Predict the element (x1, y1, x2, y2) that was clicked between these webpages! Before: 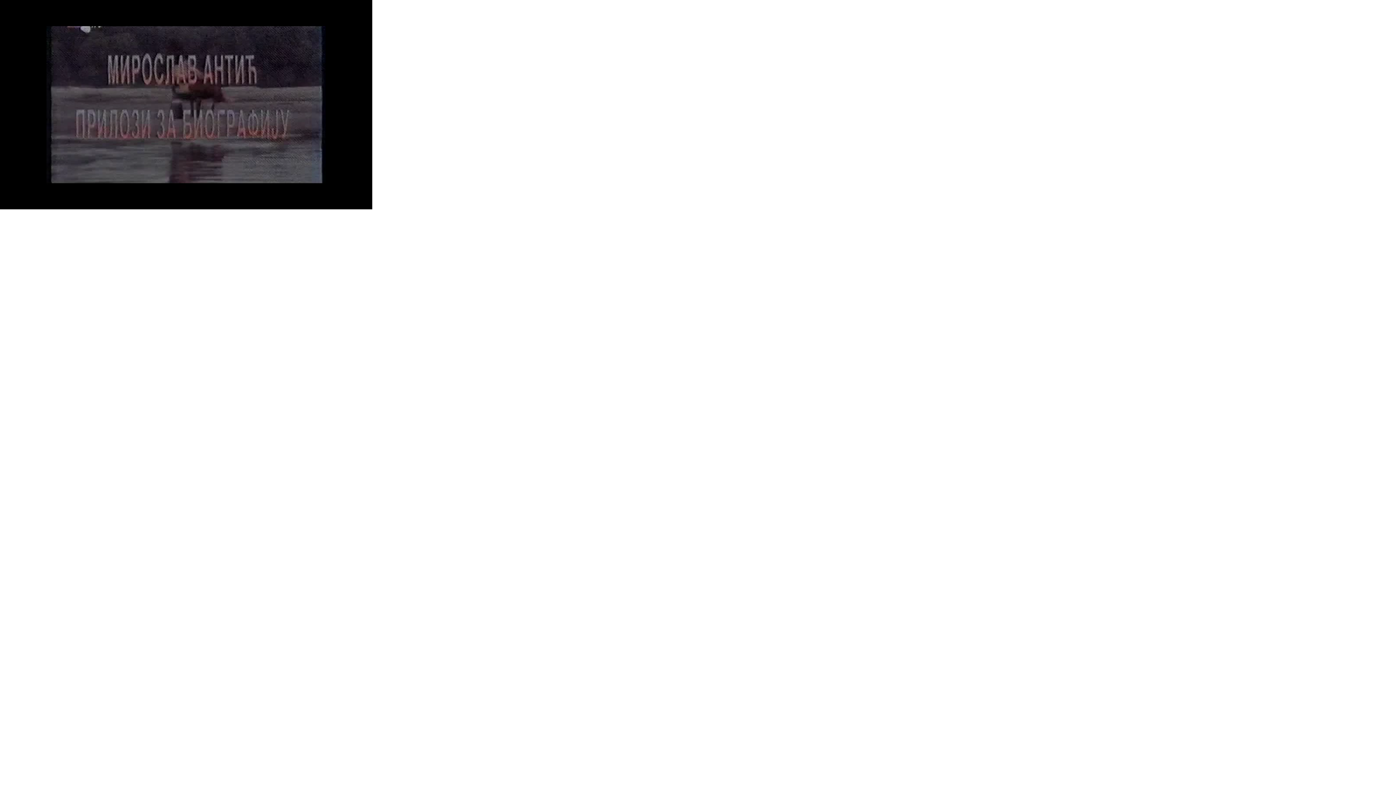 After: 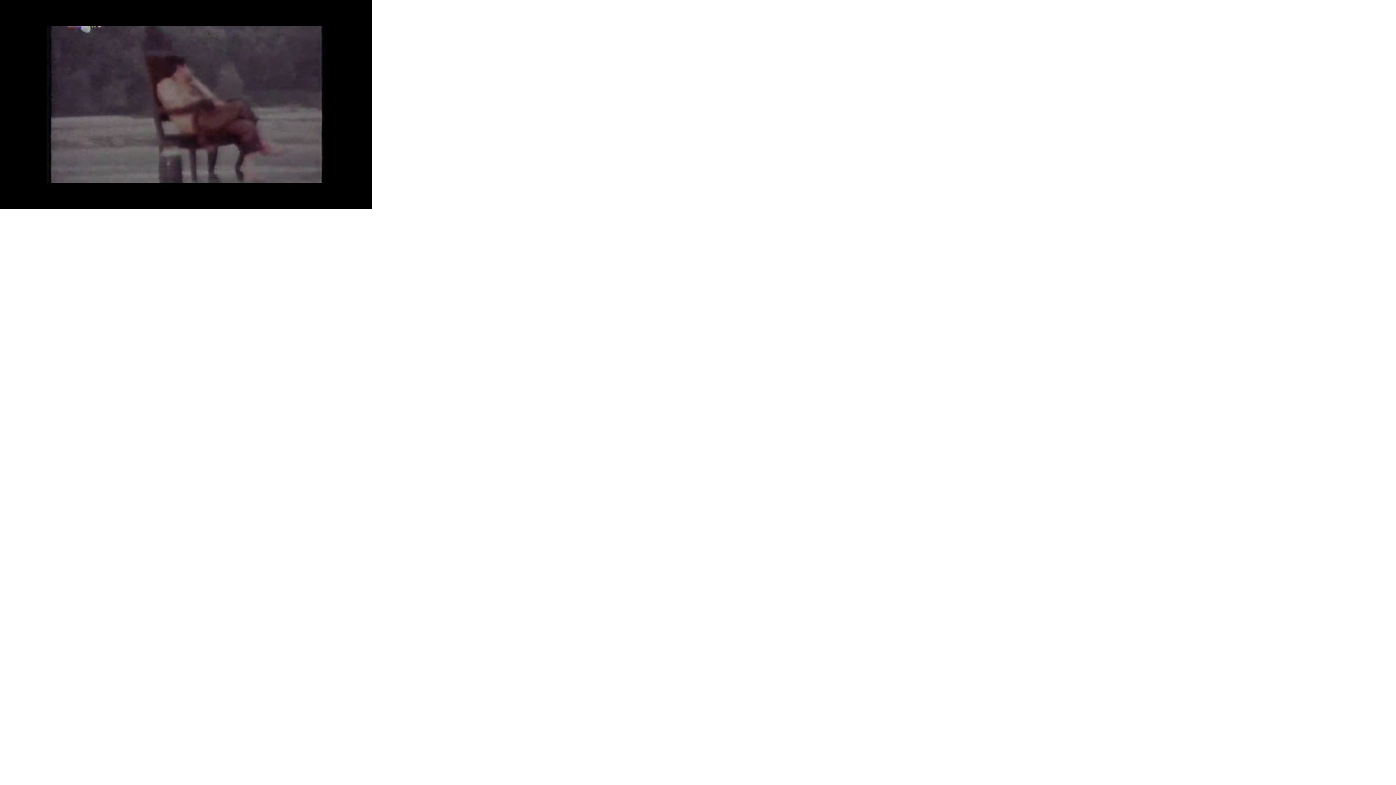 Action: label: 1024p bbox: (332, 314, 361, 330)